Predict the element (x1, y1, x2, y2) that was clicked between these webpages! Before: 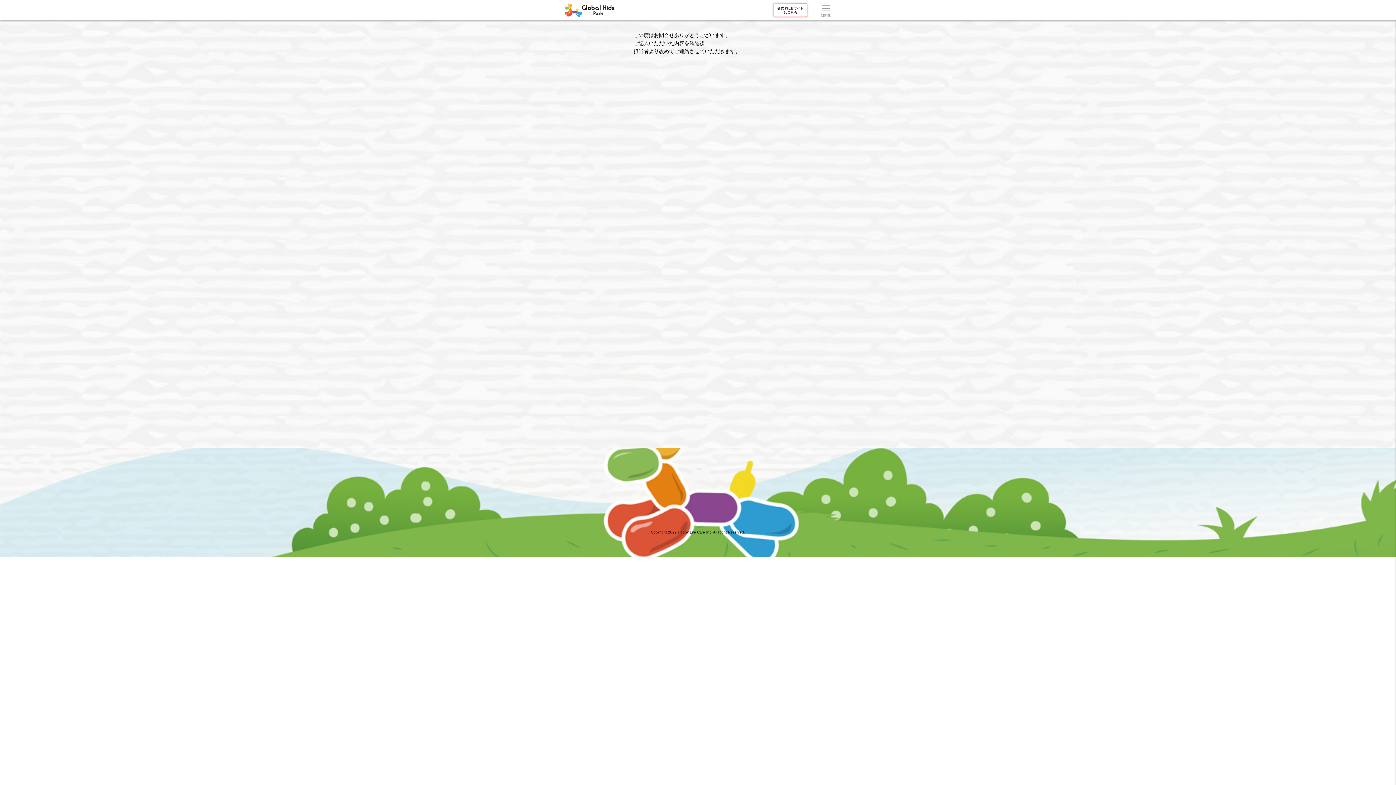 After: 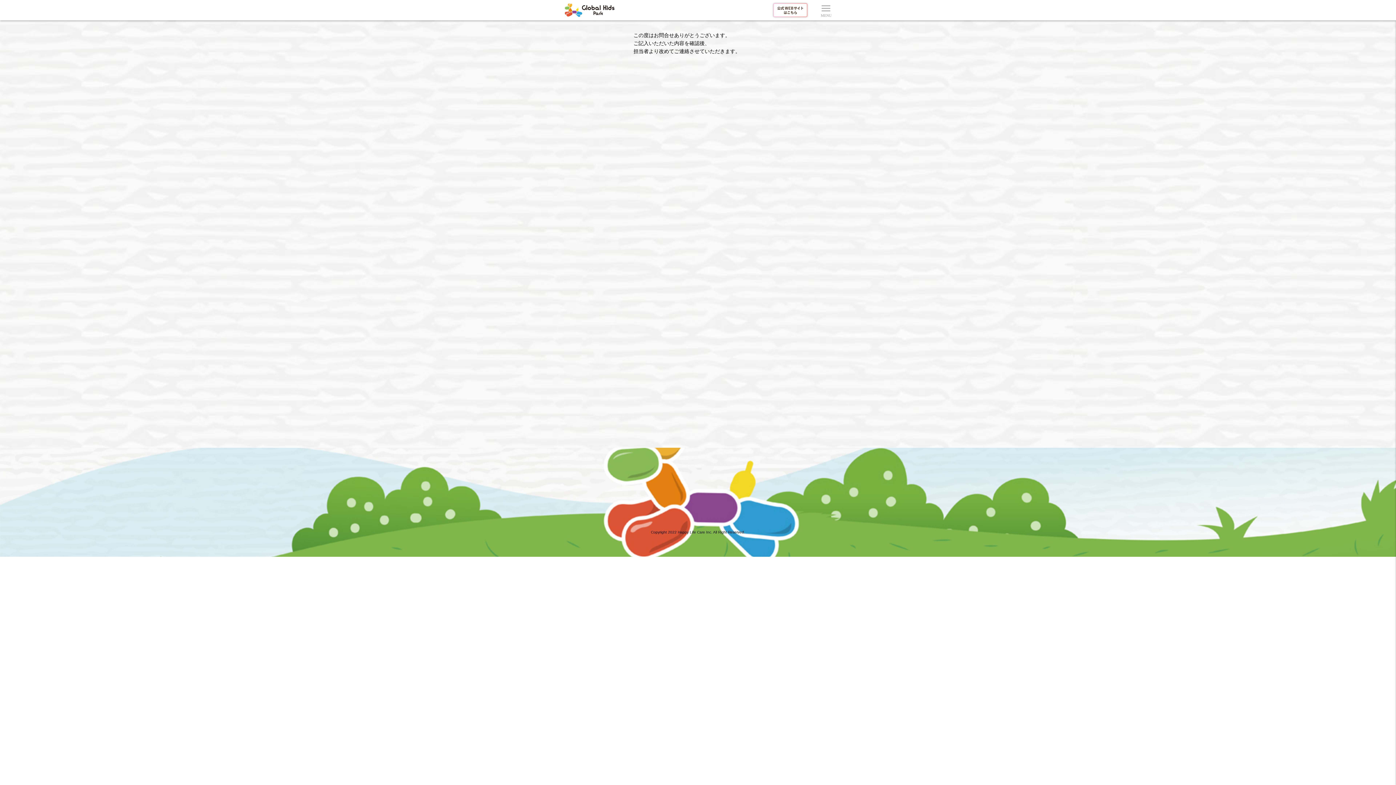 Action: bbox: (768, 3, 807, 17)